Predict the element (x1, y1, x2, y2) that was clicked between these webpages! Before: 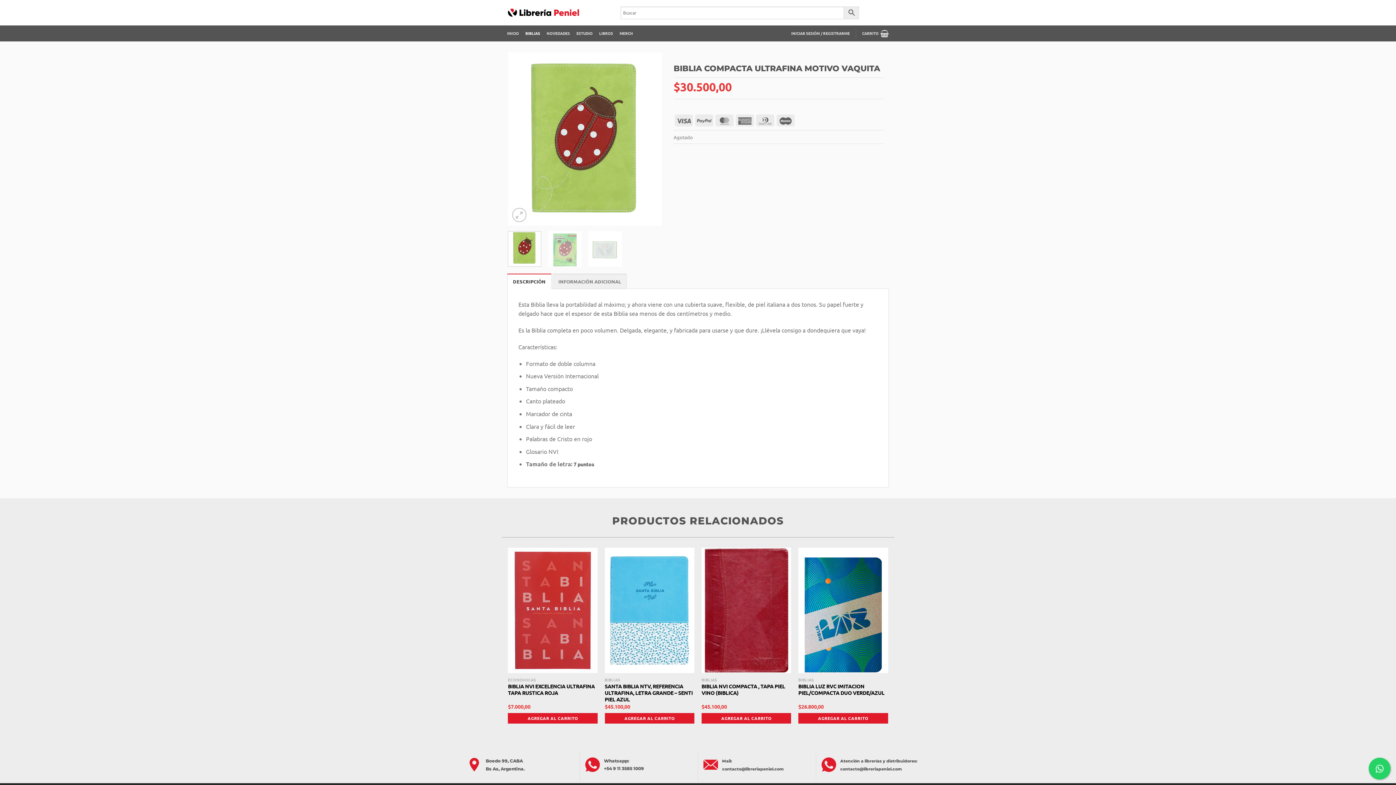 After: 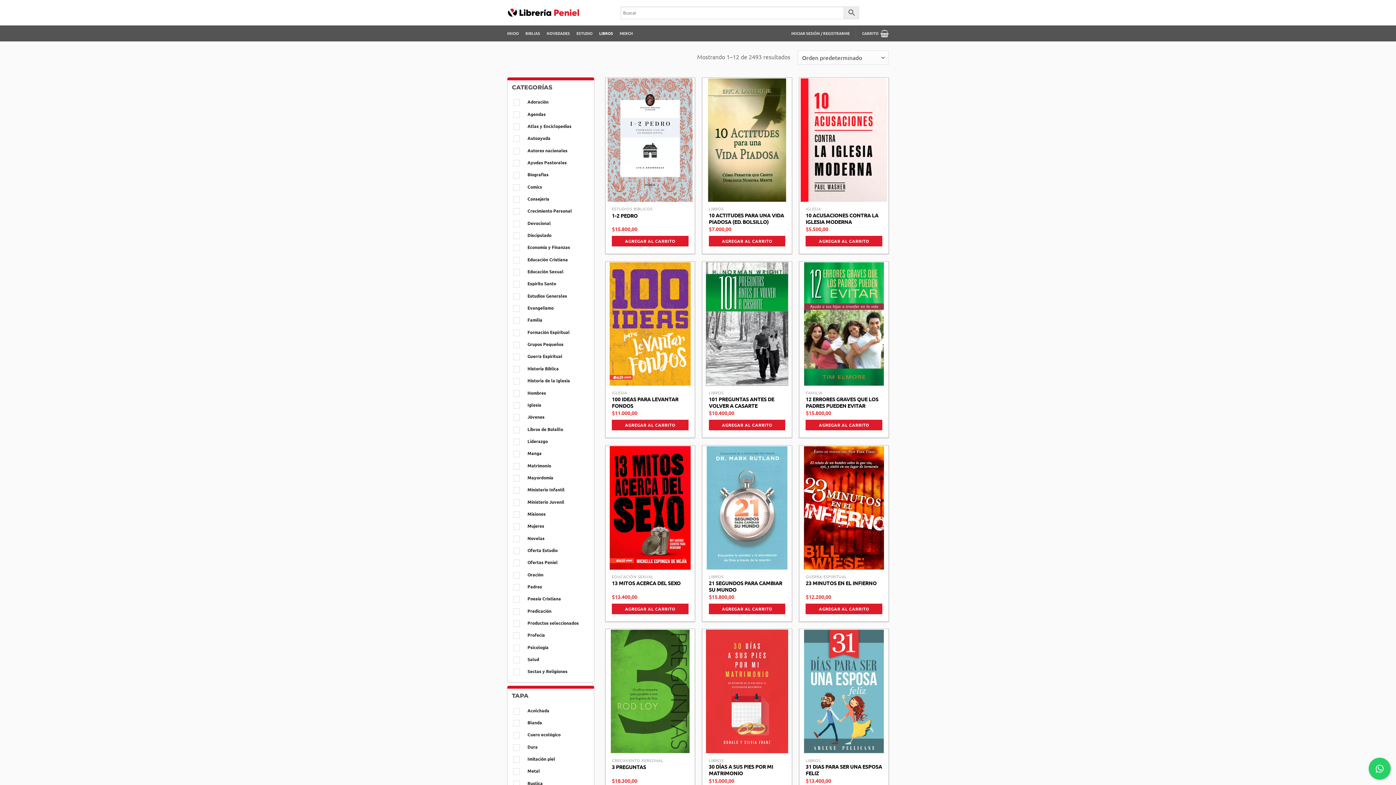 Action: bbox: (599, 26, 613, 40) label: LIBROS